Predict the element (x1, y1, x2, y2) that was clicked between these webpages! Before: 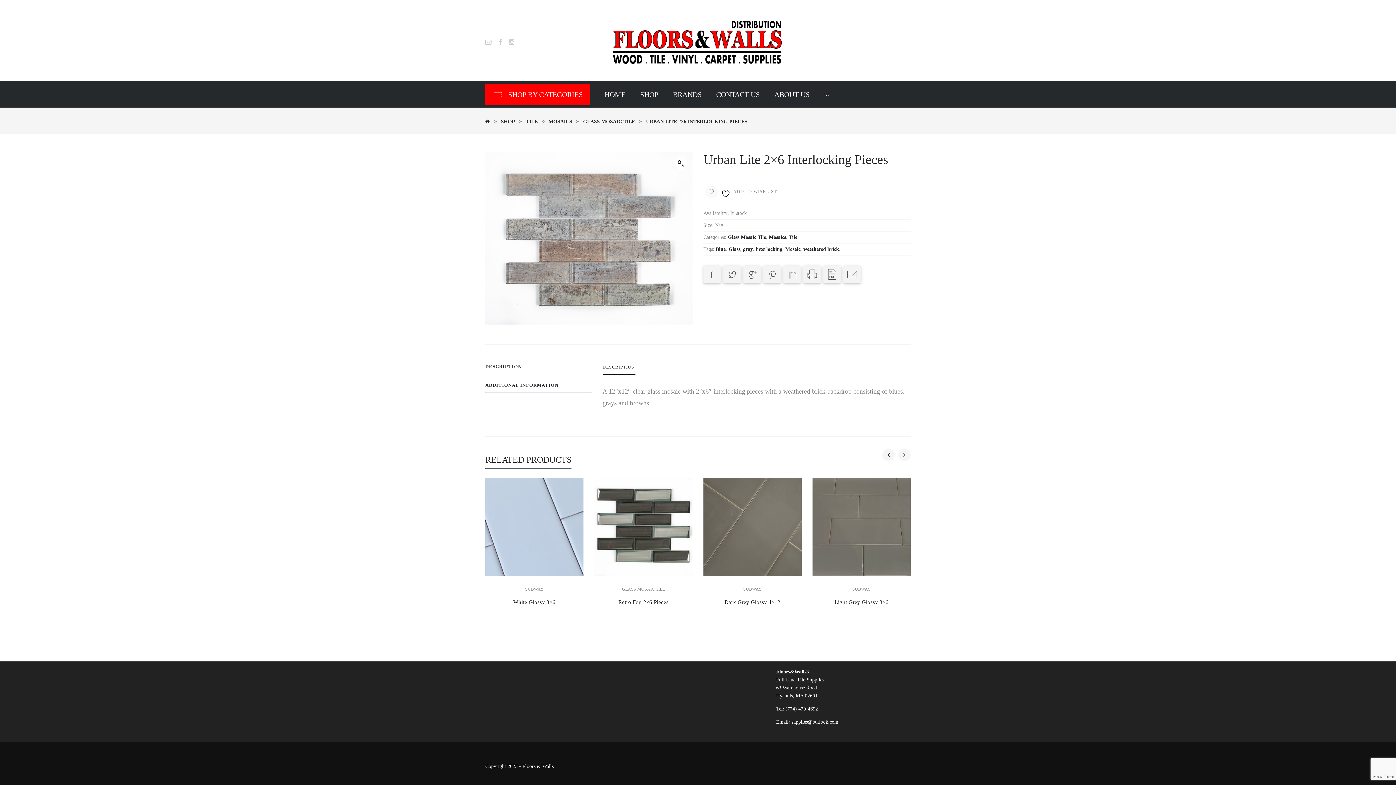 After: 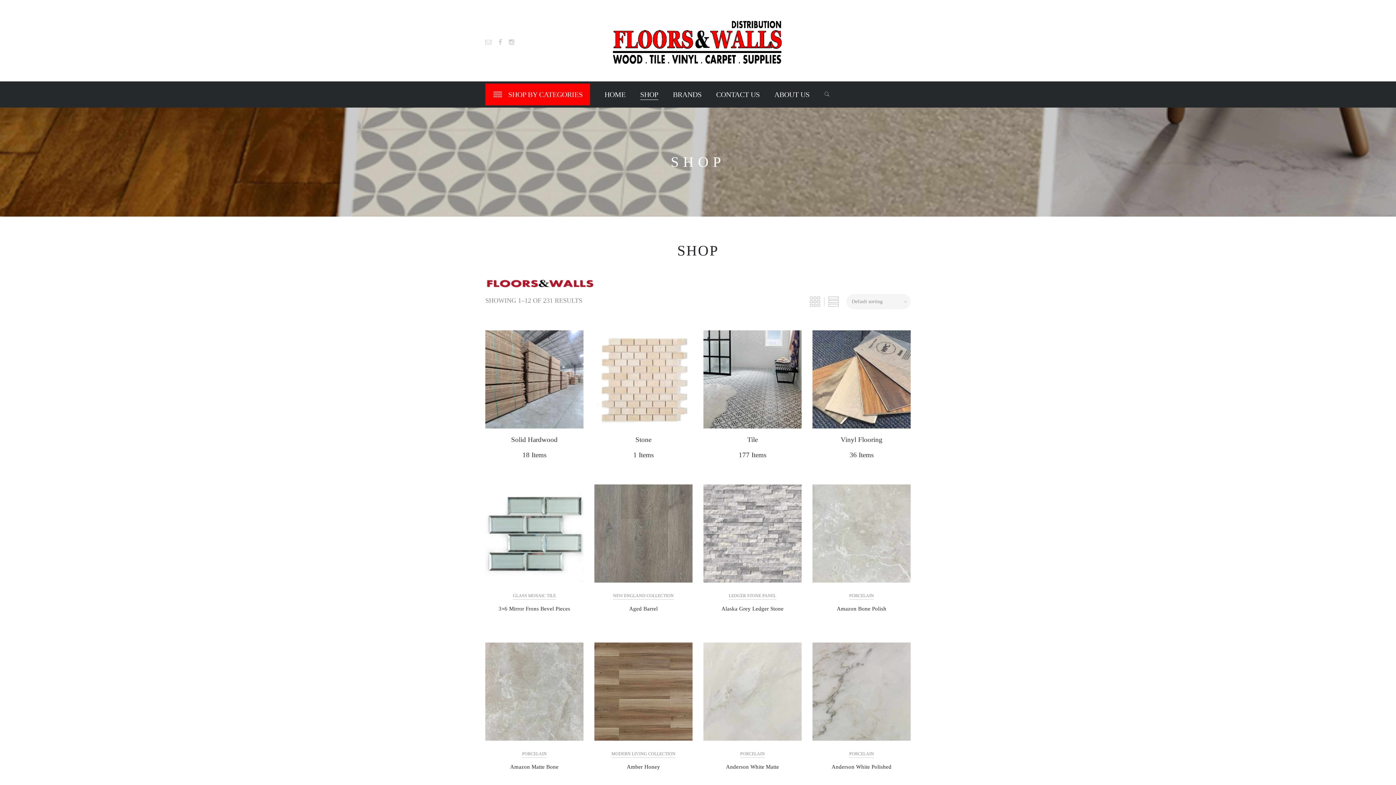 Action: bbox: (501, 118, 515, 124) label: SHOP